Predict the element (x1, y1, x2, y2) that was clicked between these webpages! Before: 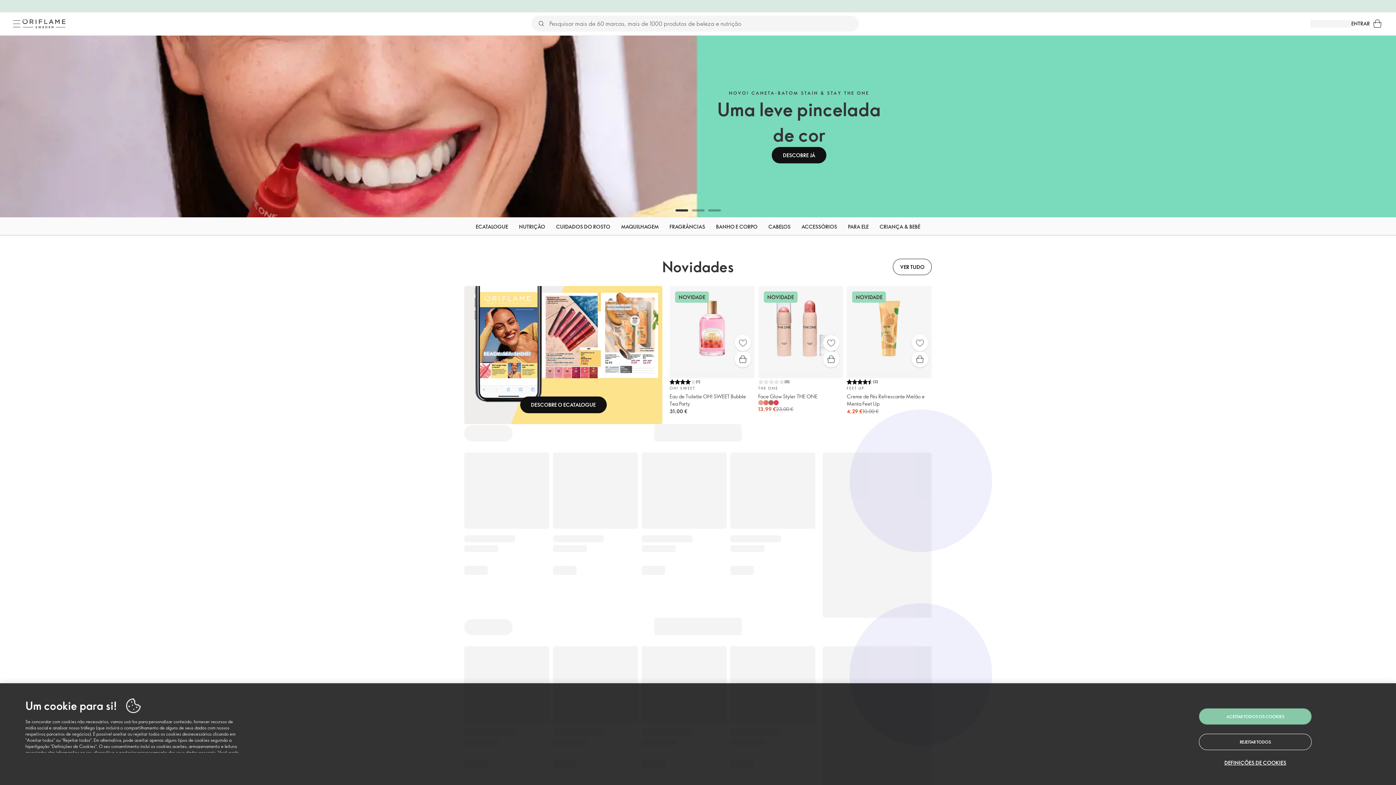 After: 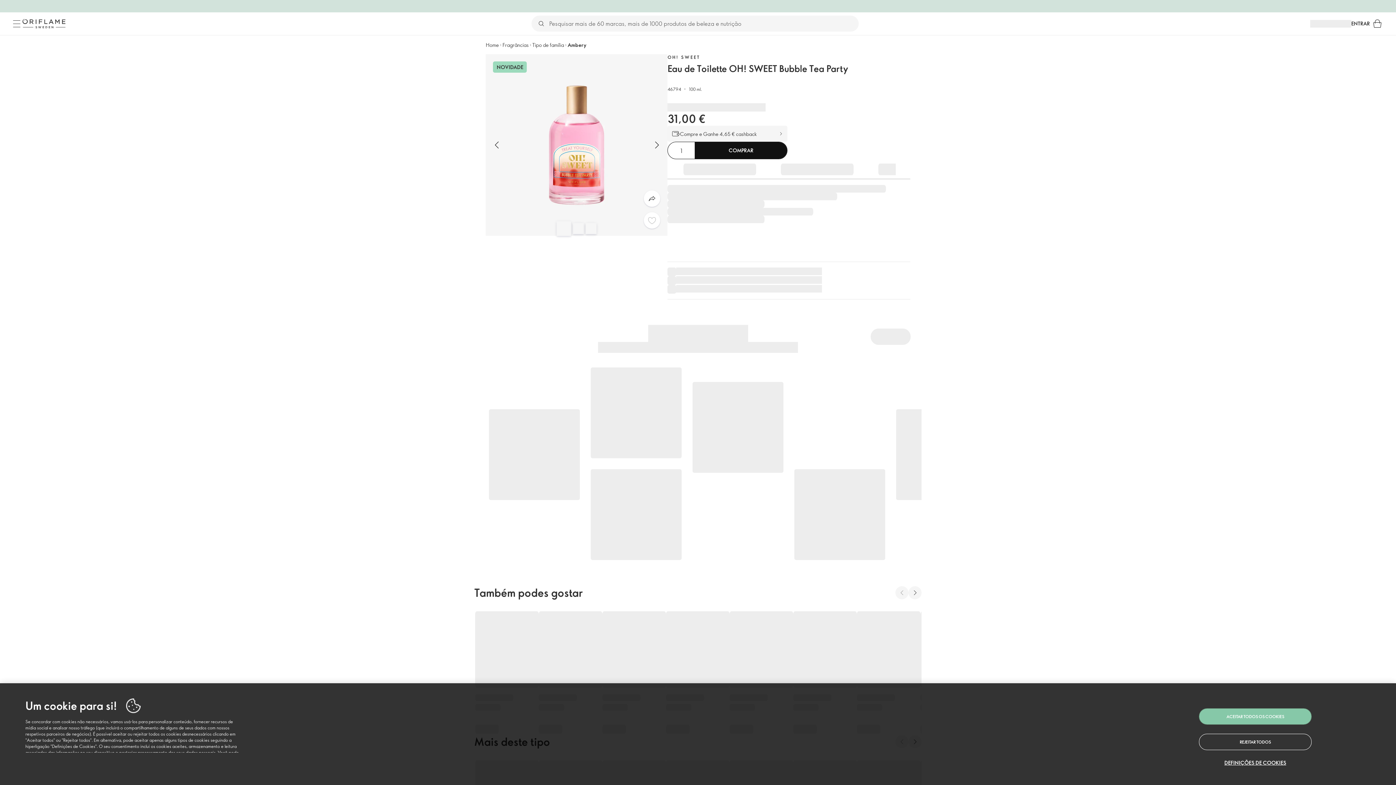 Action: label: Favoritos bbox: (734, 334, 751, 351)